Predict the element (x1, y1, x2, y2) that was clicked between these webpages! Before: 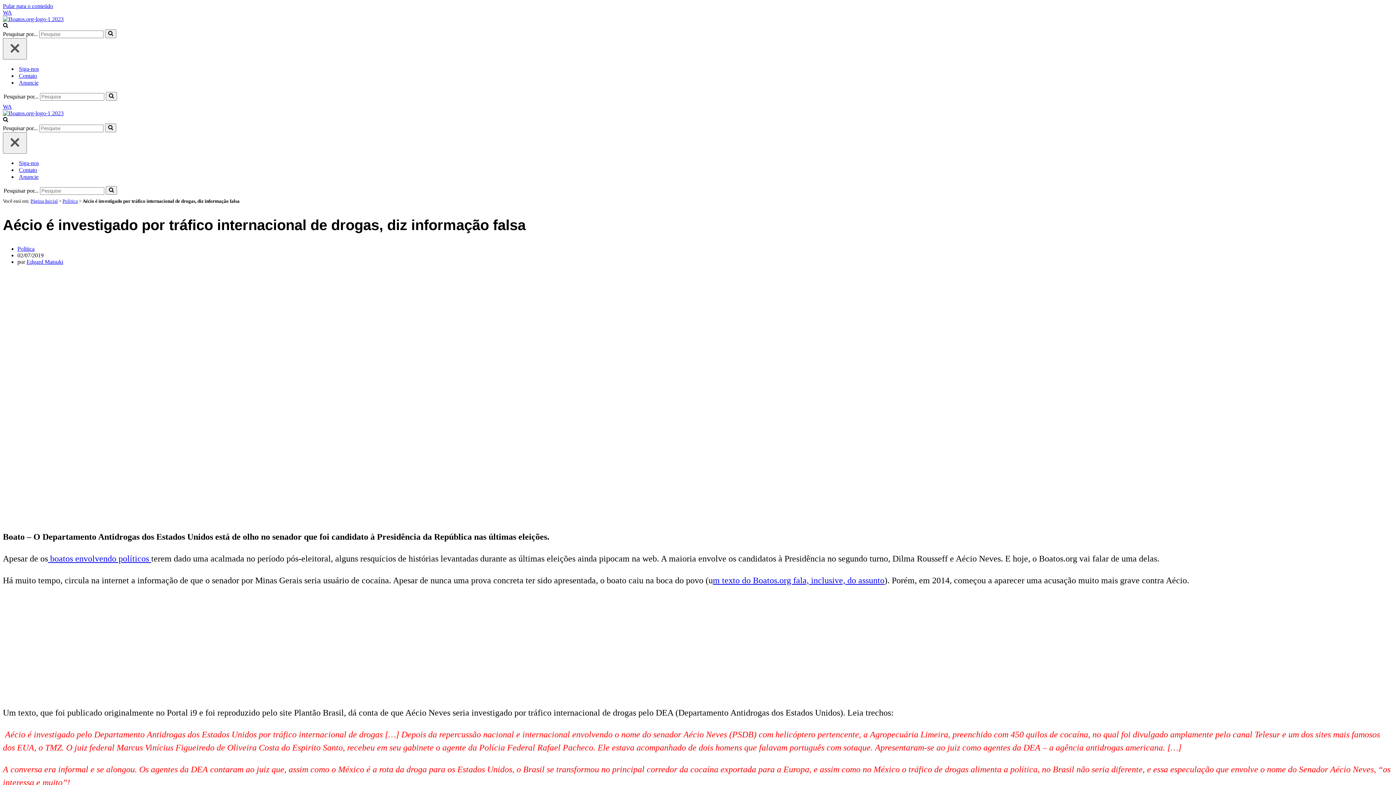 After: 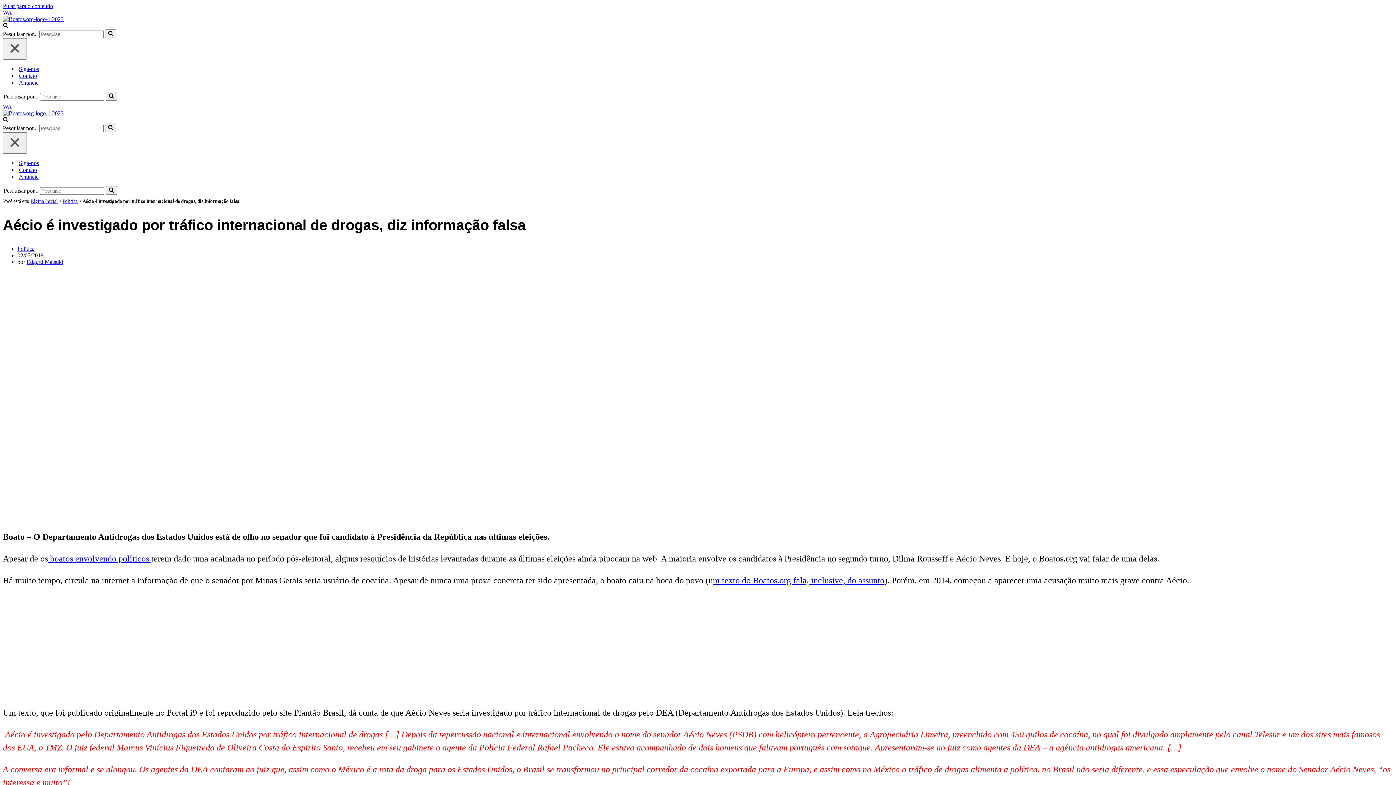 Action: bbox: (2, 103, 12, 109) label: WA